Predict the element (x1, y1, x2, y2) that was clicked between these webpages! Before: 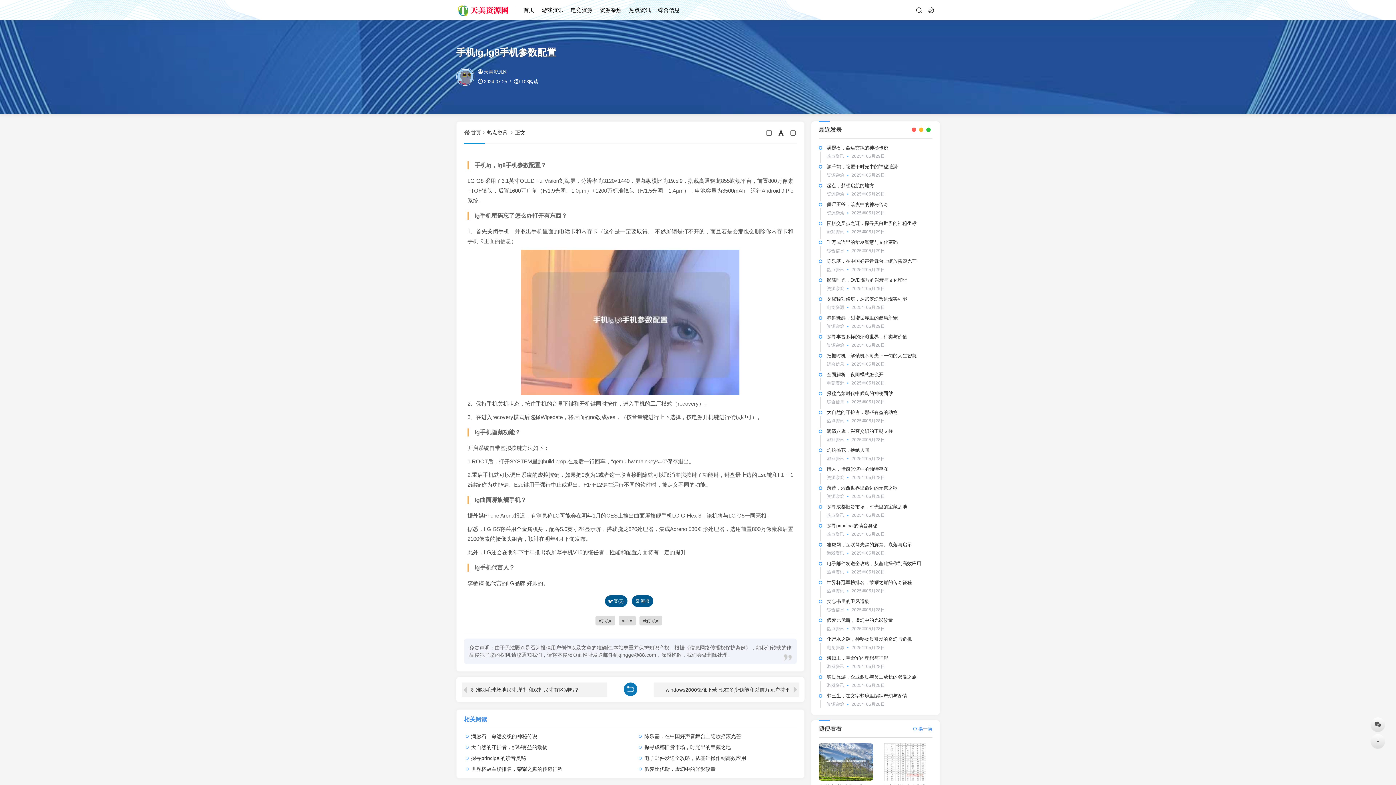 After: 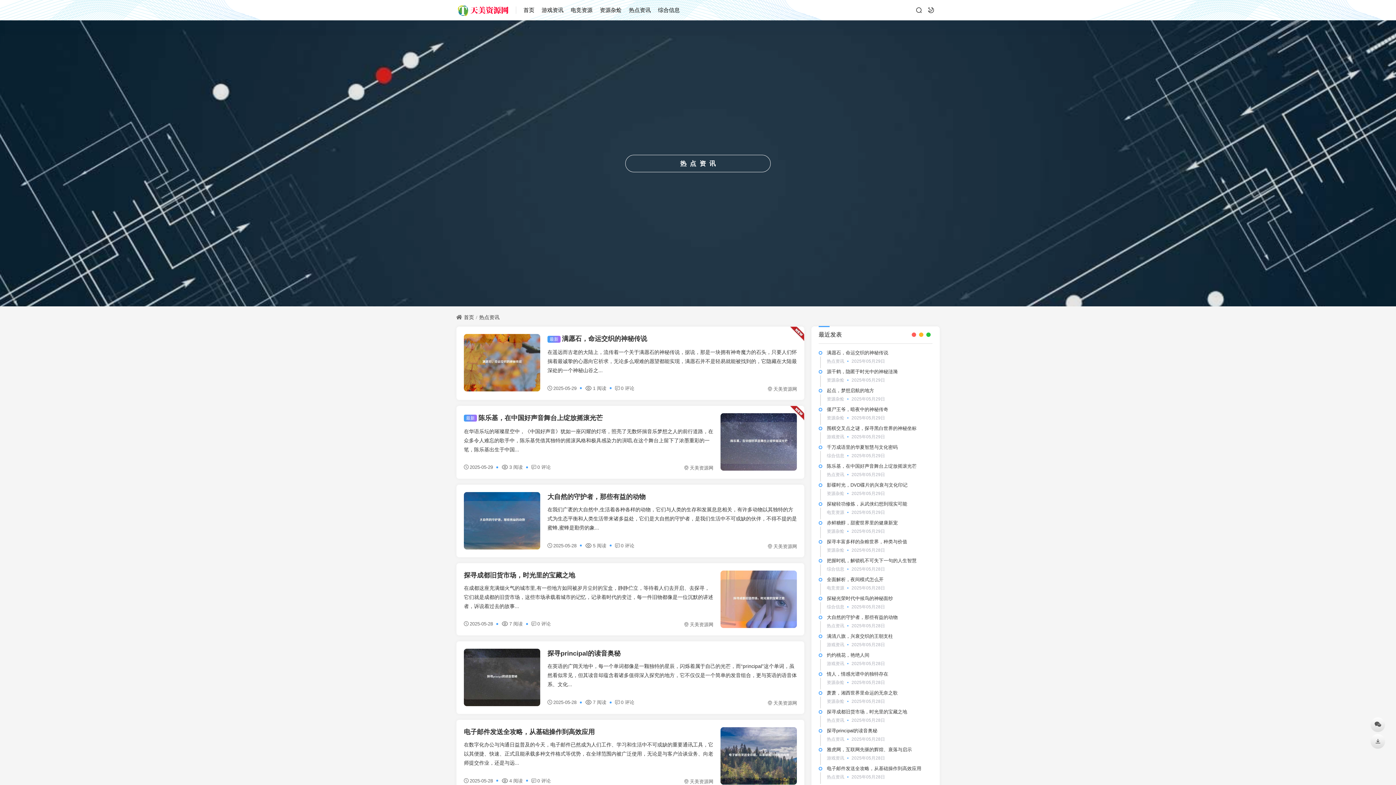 Action: label: 热点资讯 bbox: (629, 0, 650, 20)